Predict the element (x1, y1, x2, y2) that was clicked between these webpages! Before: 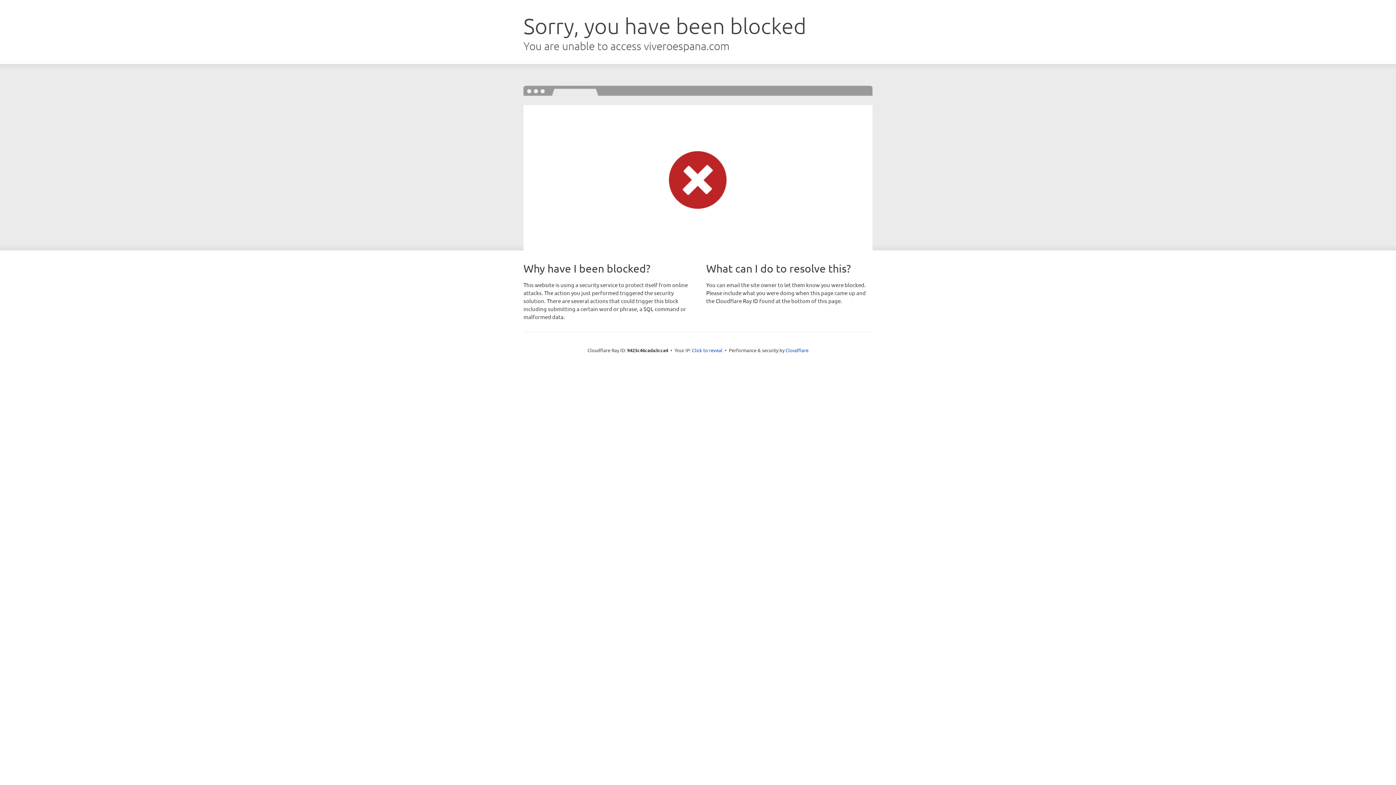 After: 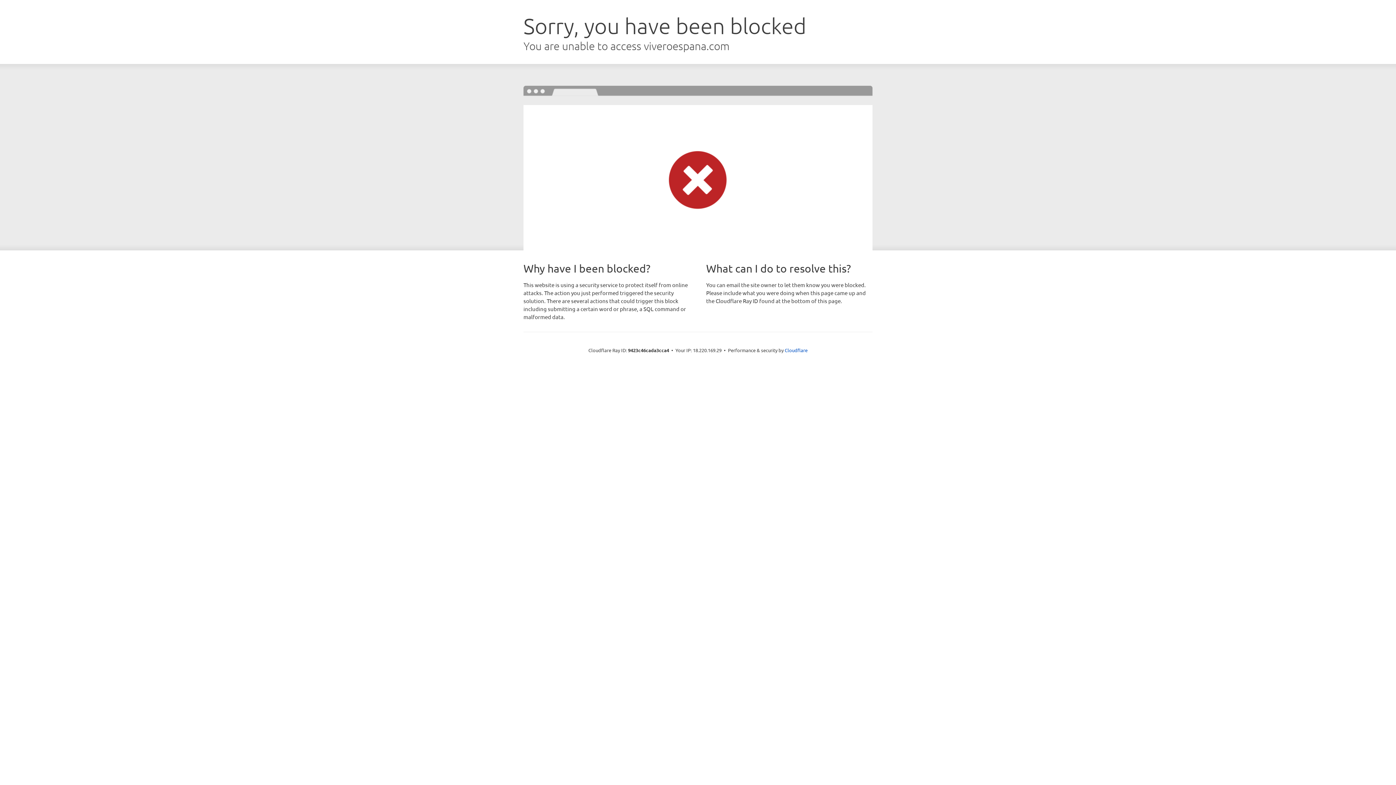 Action: bbox: (692, 346, 722, 353) label: Click to reveal